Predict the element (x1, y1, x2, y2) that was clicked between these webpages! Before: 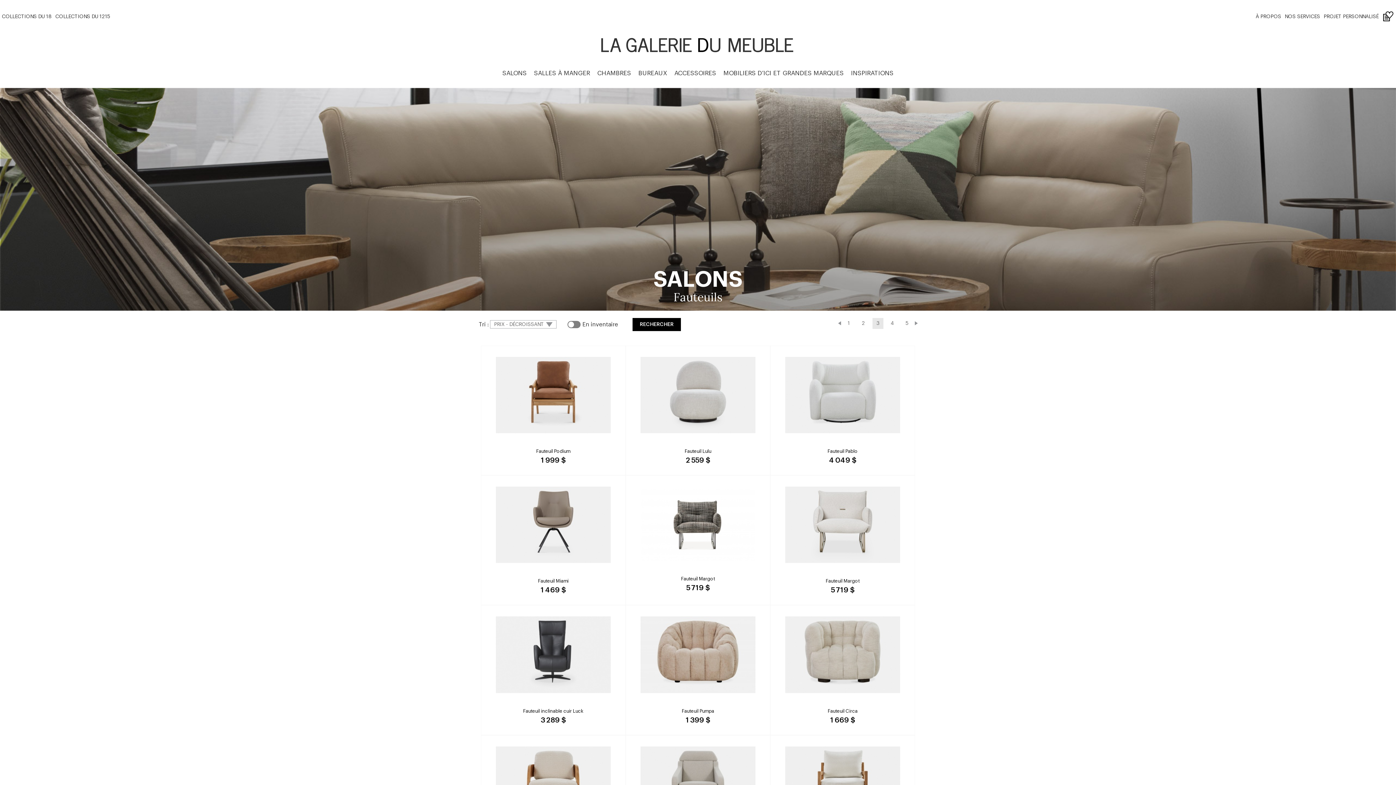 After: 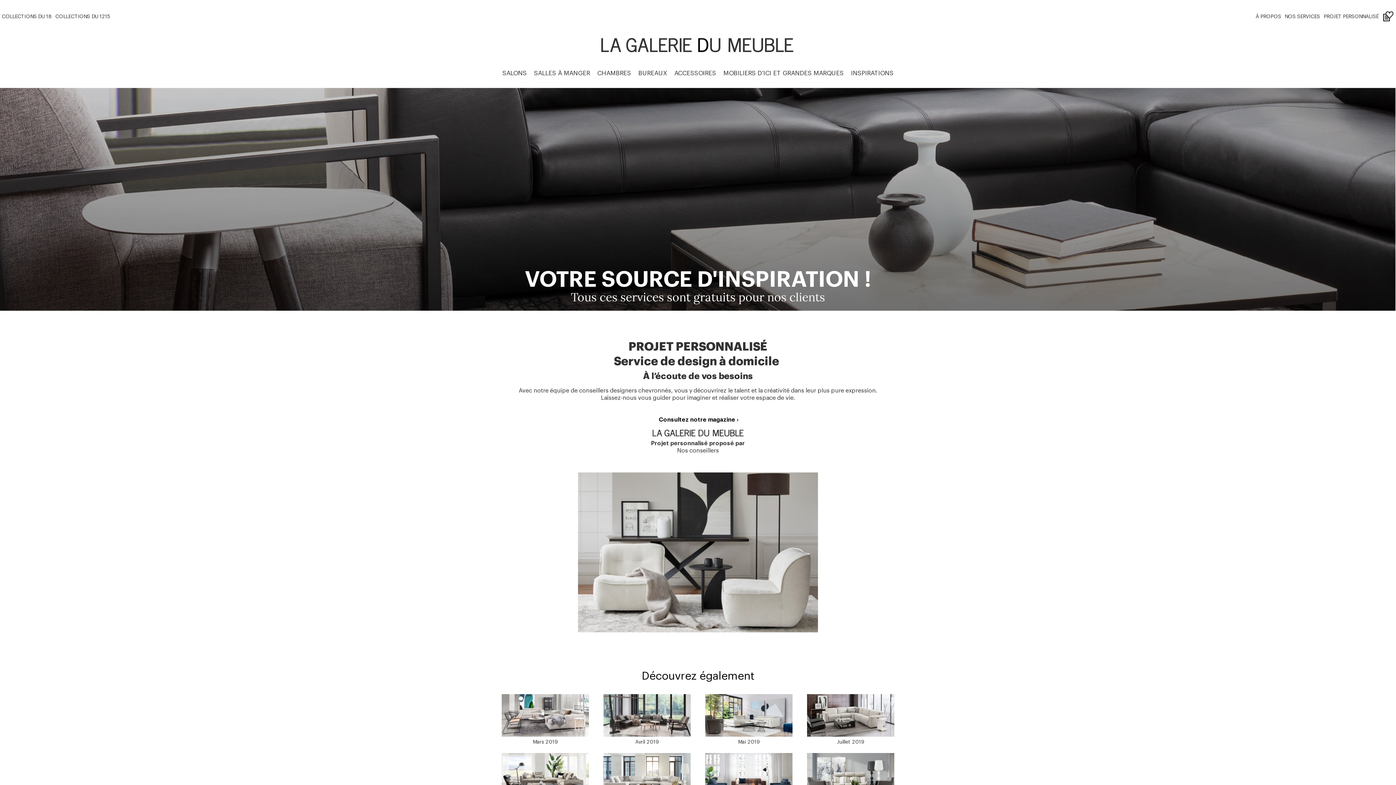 Action: label: PROJET PERSONNALISÉ bbox: (1324, 12, 1378, 20)